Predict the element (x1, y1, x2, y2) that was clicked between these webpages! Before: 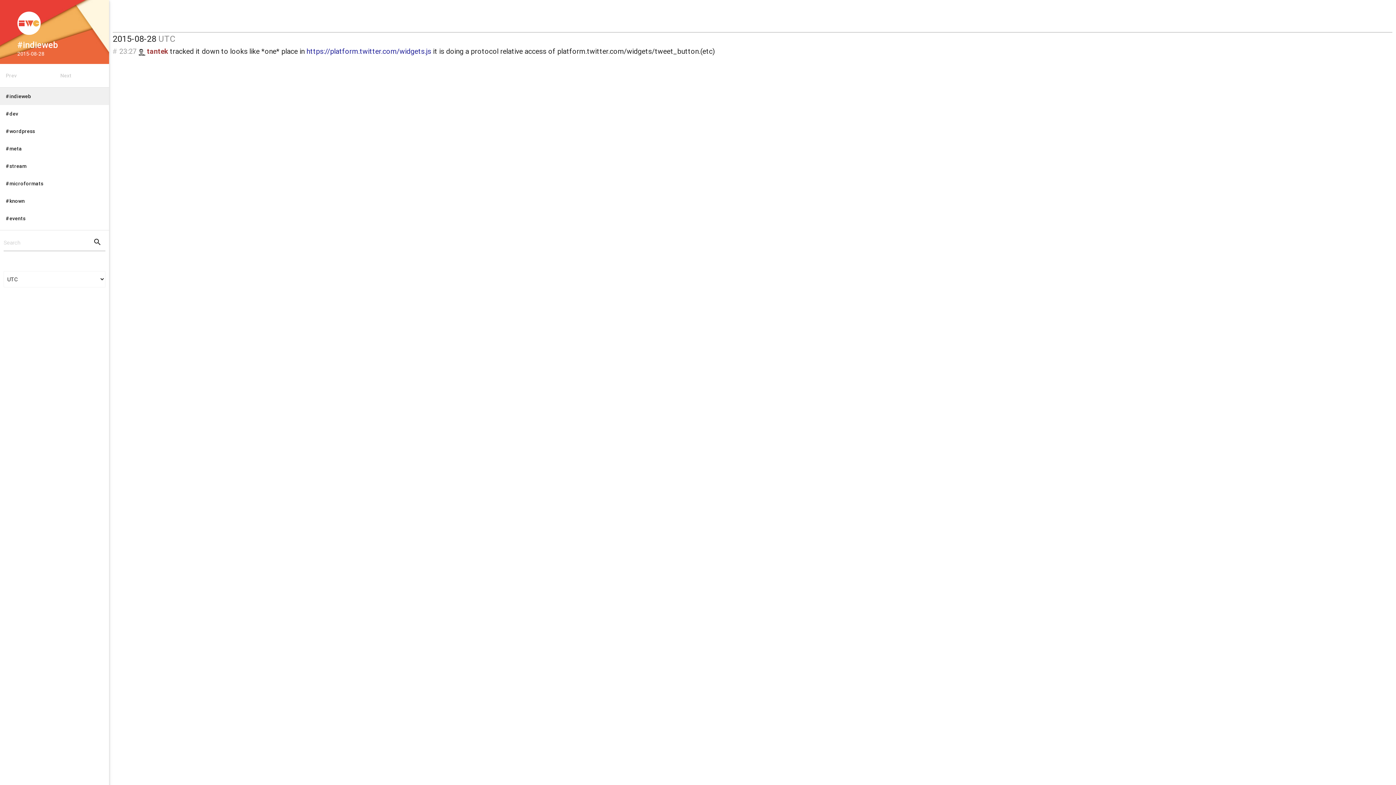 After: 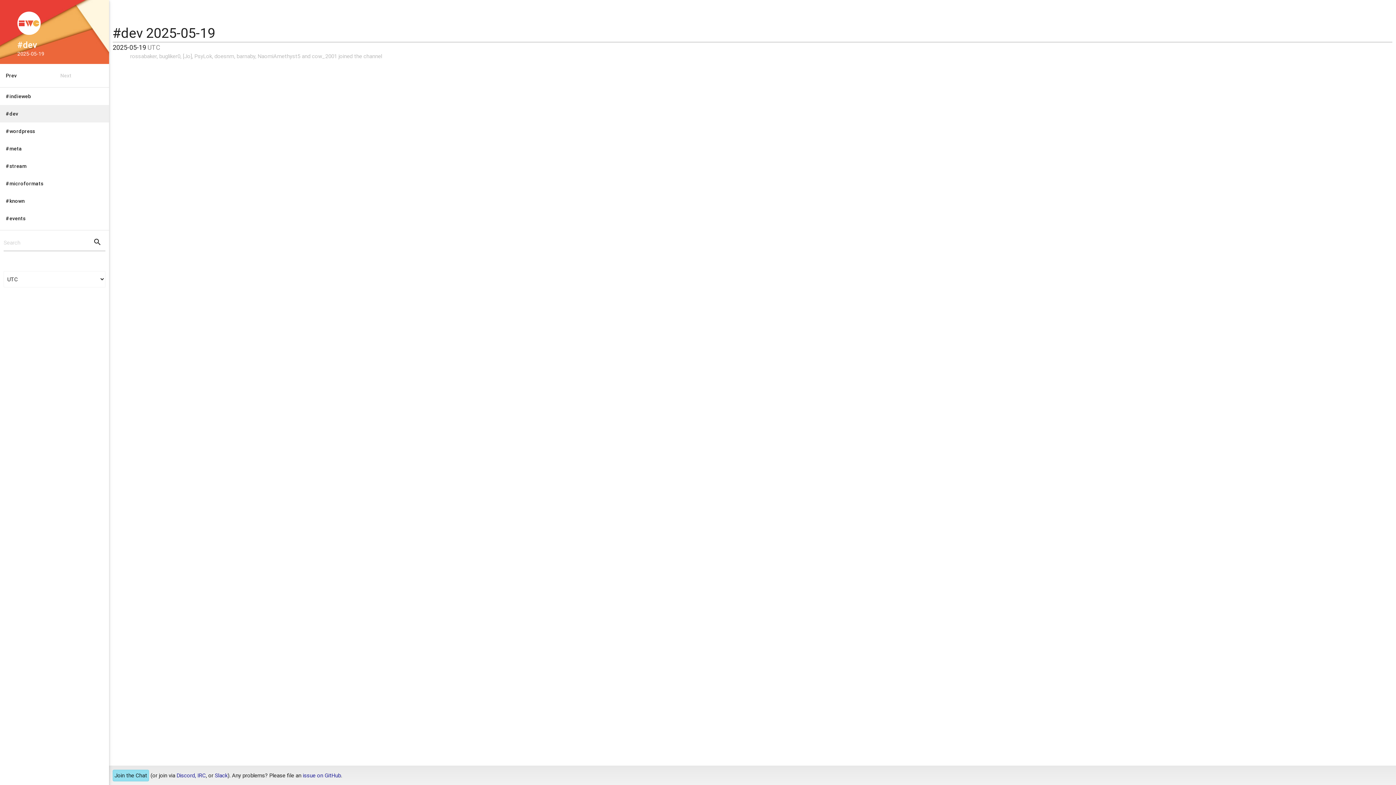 Action: label: #dev bbox: (0, 105, 109, 122)